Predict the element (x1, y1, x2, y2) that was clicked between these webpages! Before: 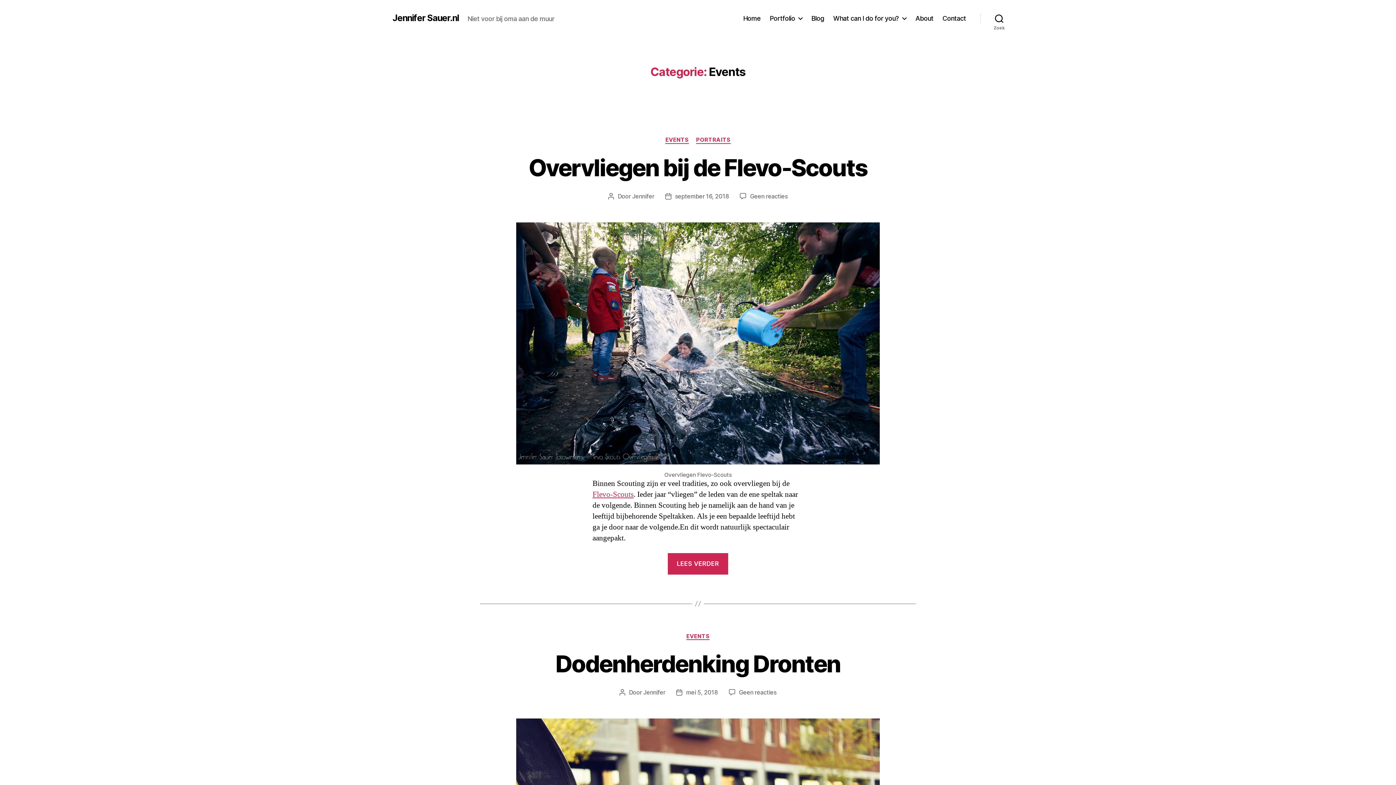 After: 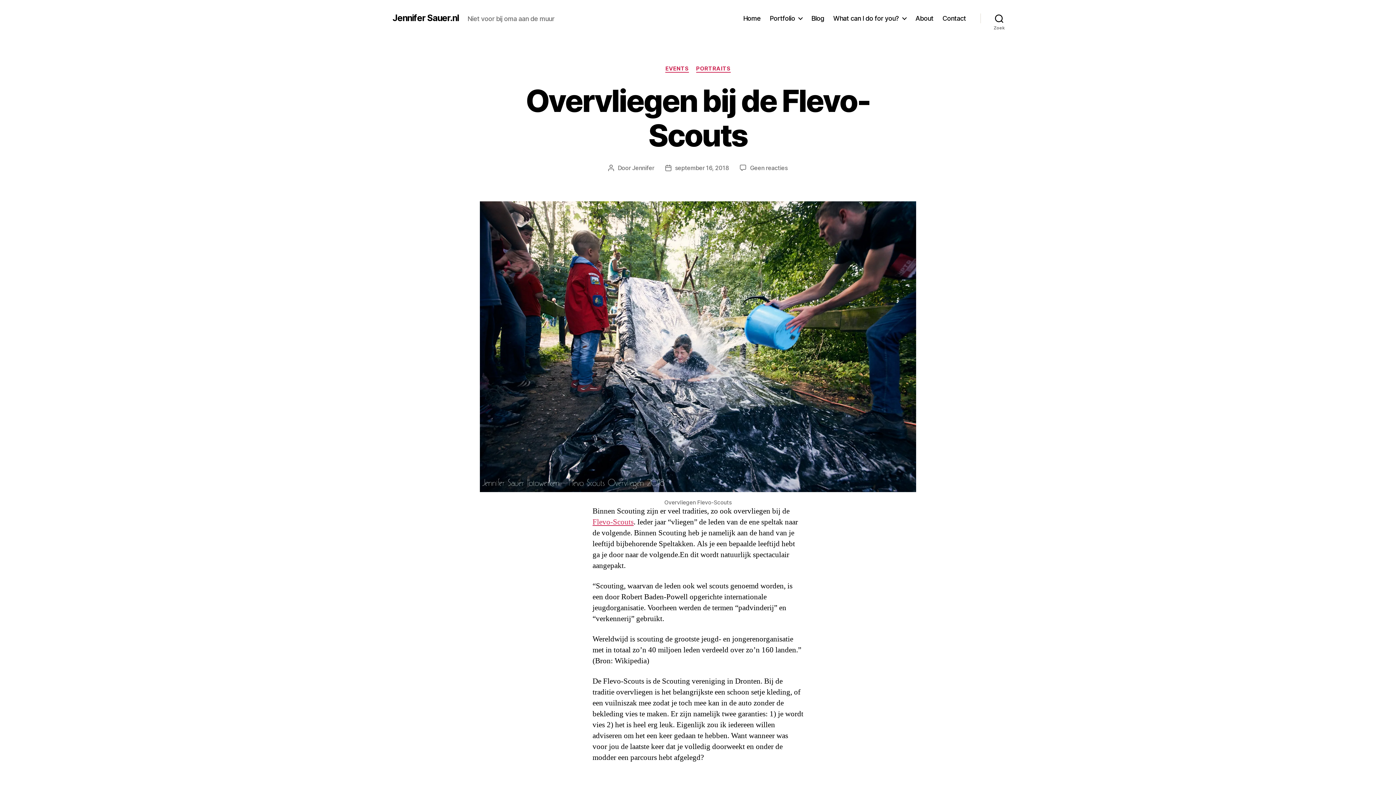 Action: label: Overvliegen bij de Flevo-Scouts bbox: (528, 153, 867, 181)